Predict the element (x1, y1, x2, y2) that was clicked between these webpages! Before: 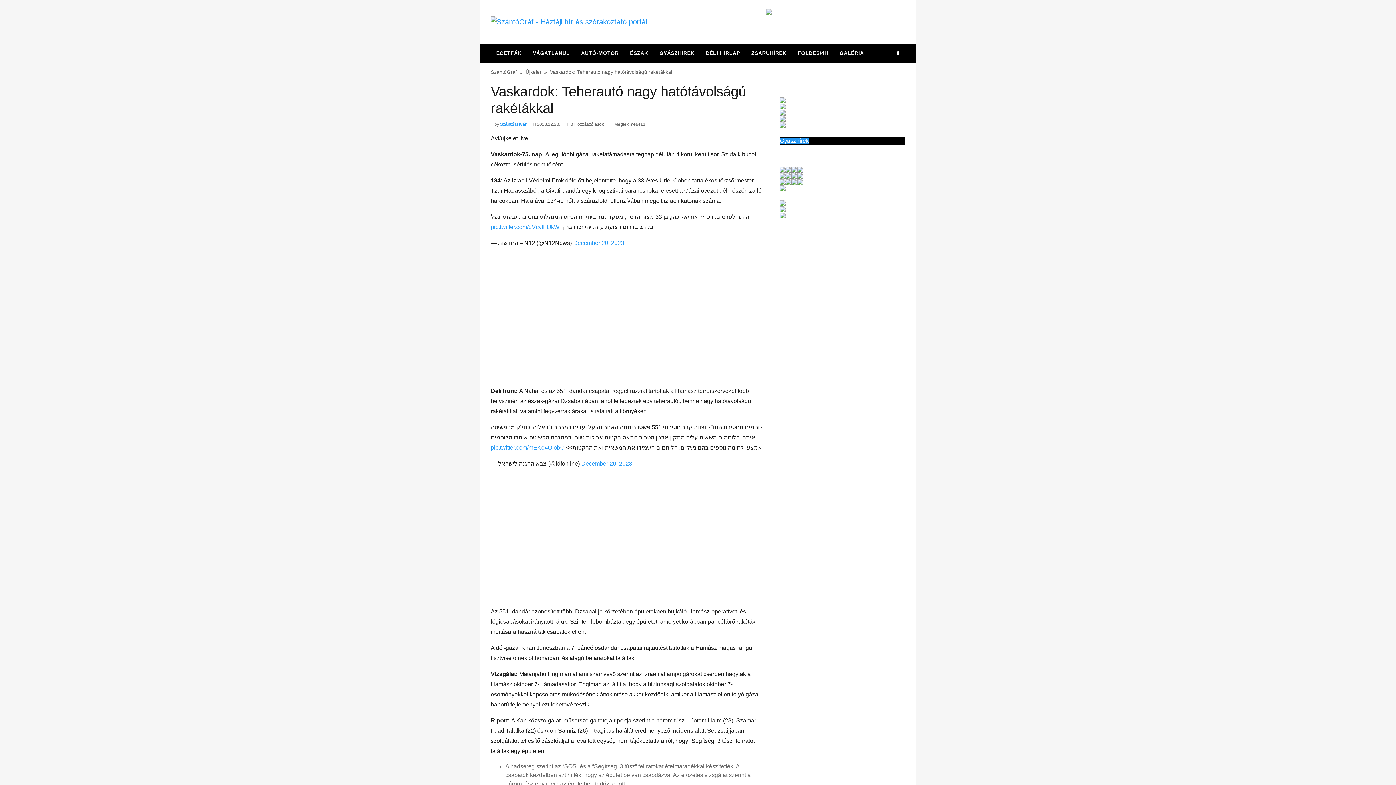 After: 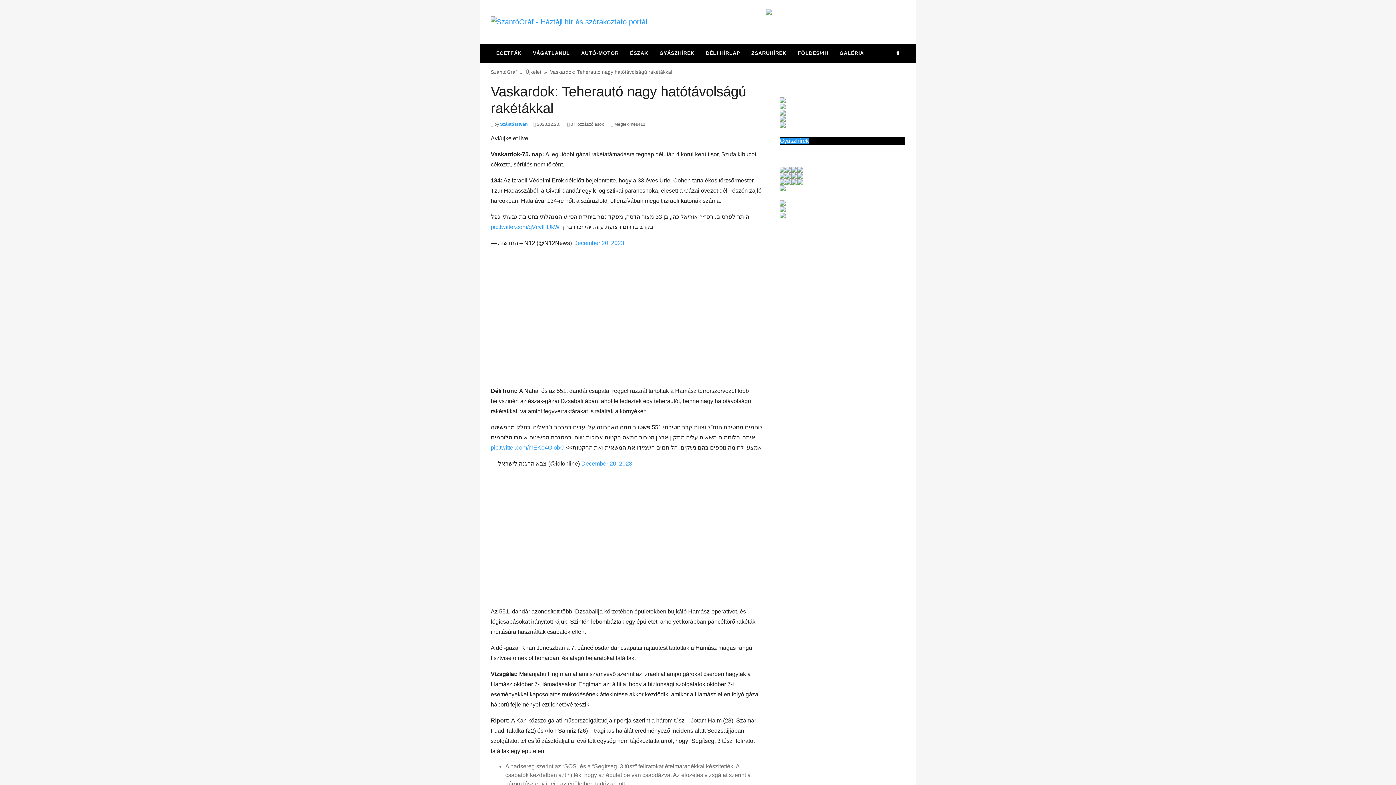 Action: bbox: (780, 121, 785, 127)